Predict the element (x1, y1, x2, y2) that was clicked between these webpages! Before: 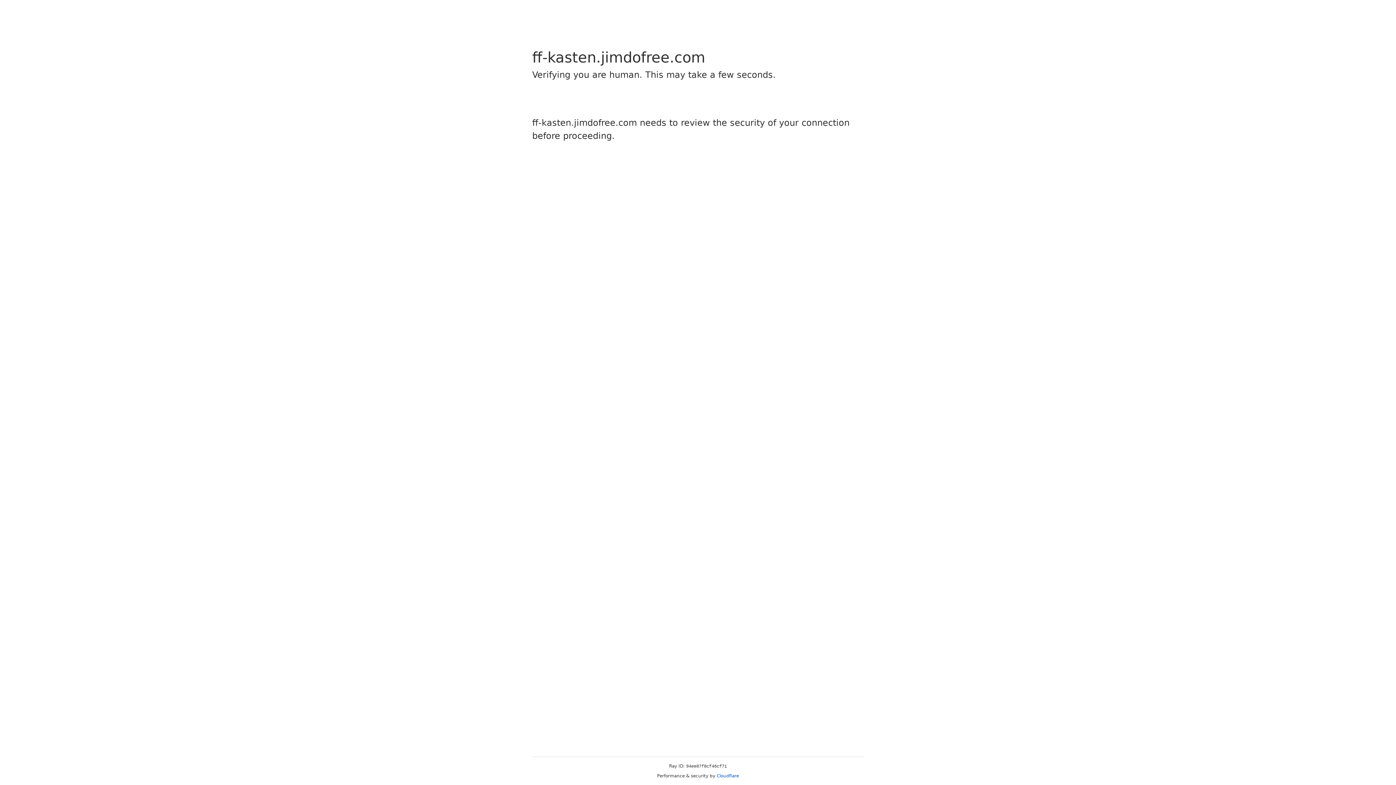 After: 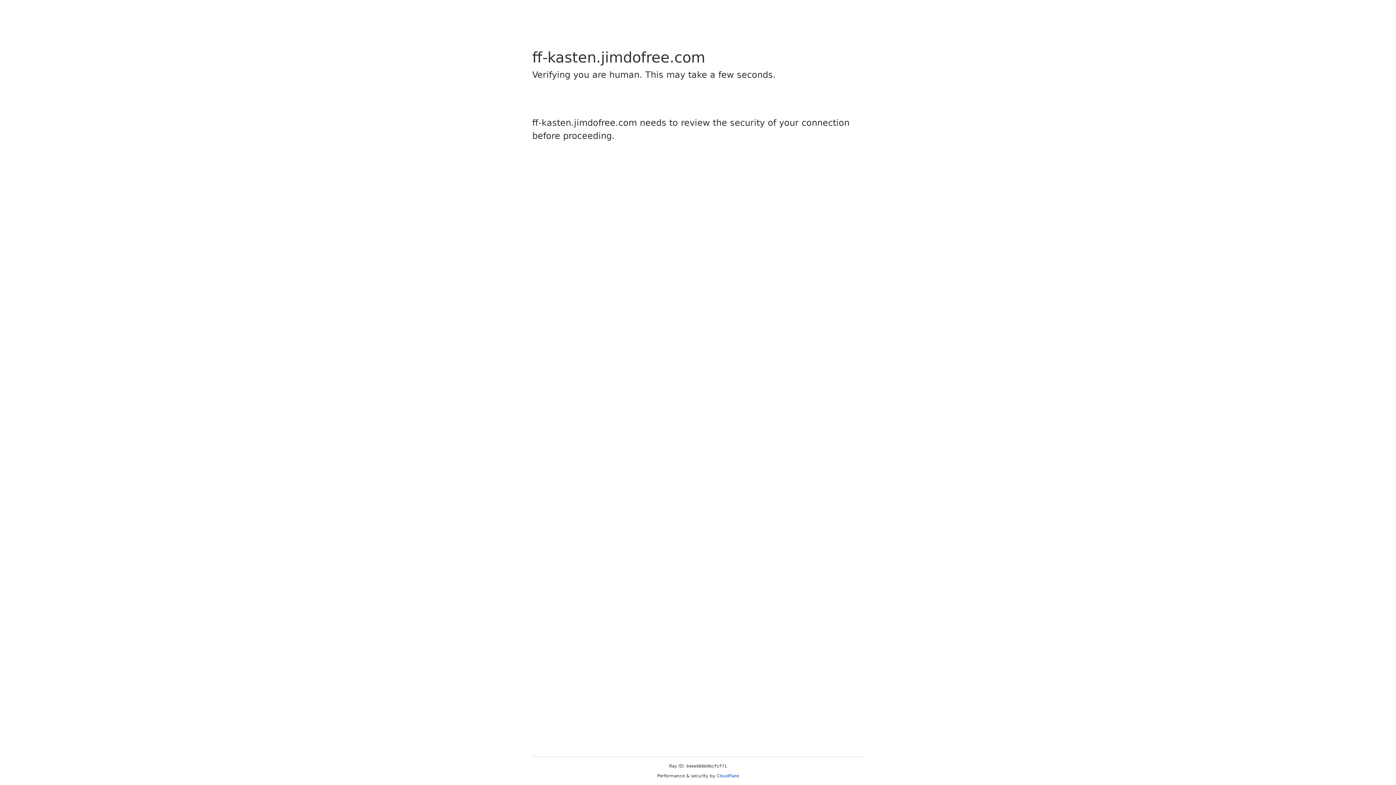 Action: label: Cloudflare bbox: (716, 773, 739, 778)